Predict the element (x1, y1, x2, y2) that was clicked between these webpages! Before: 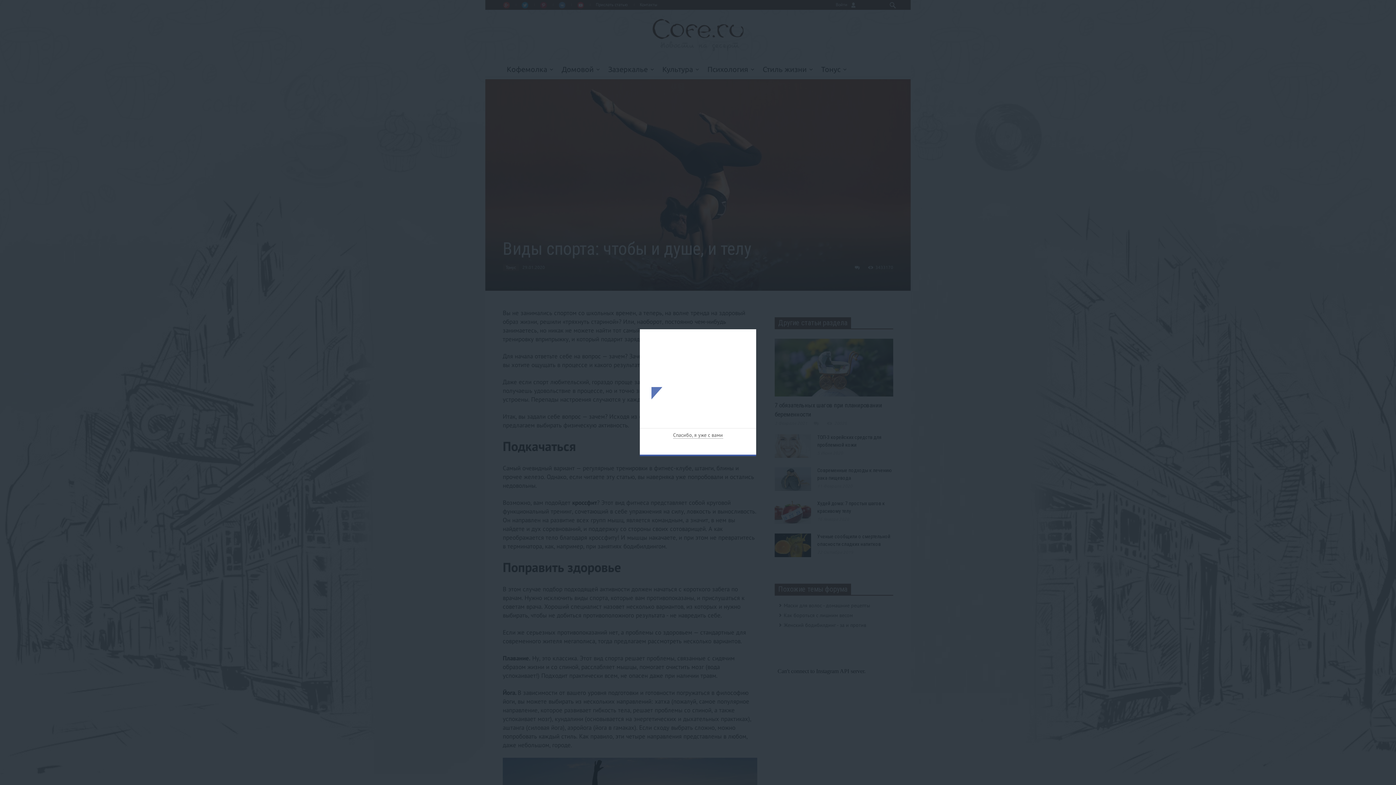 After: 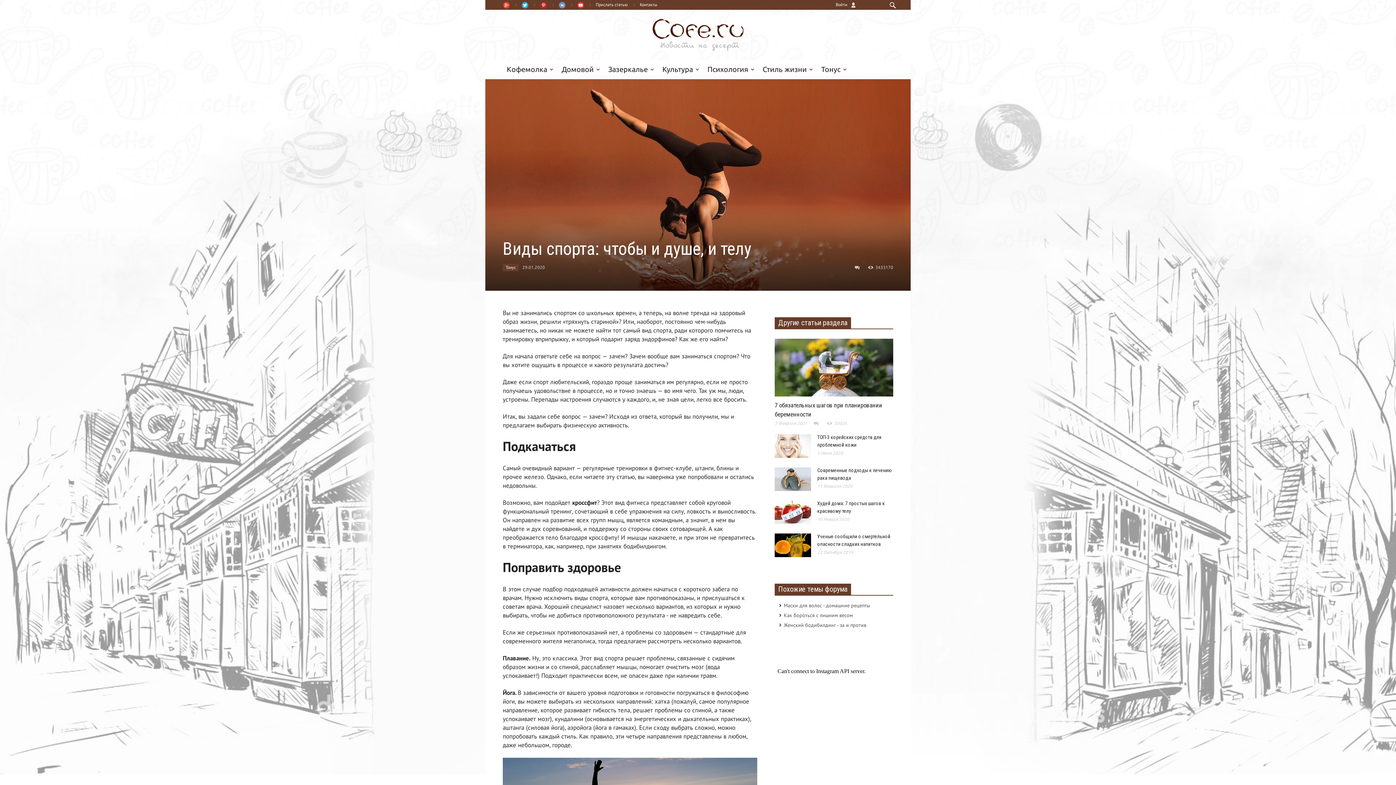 Action: bbox: (742, 335, 750, 343) label: ×